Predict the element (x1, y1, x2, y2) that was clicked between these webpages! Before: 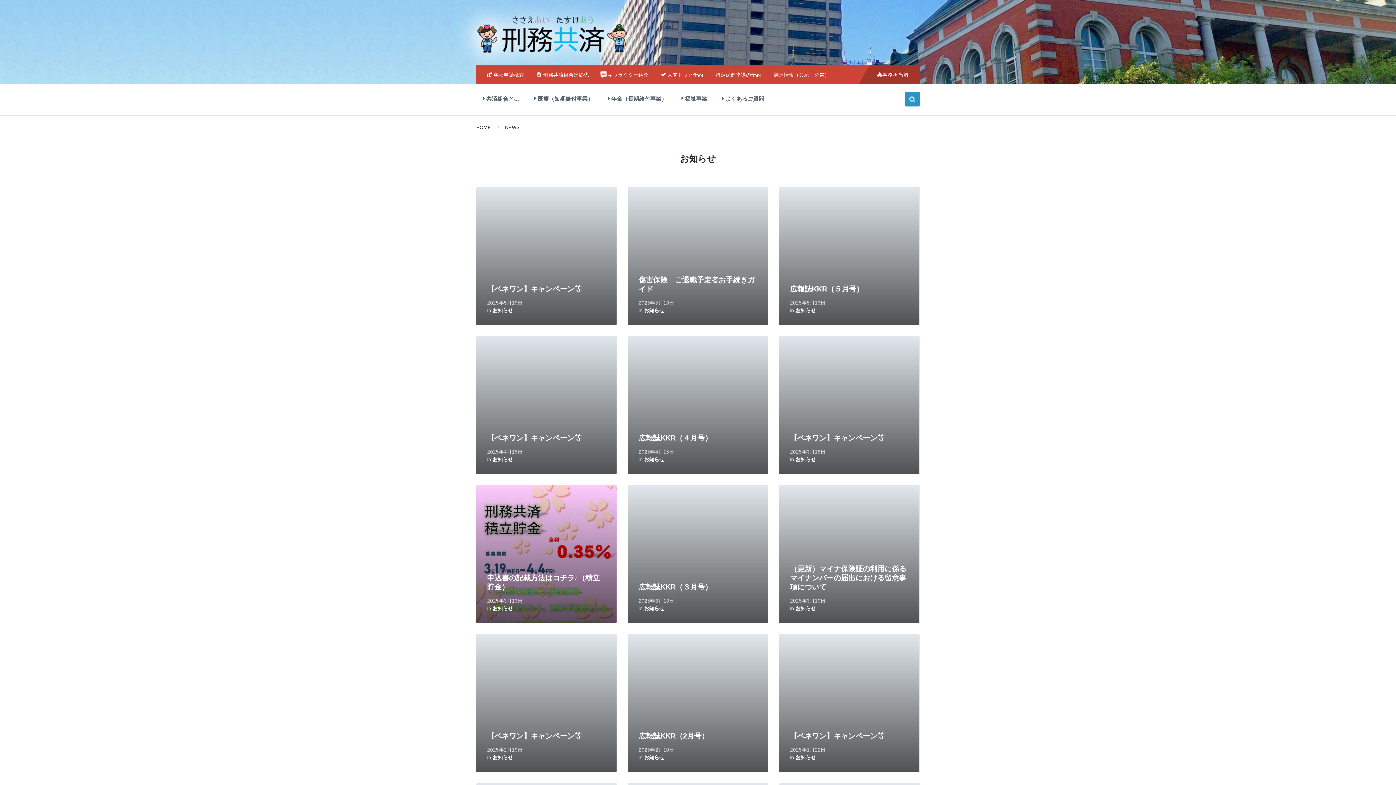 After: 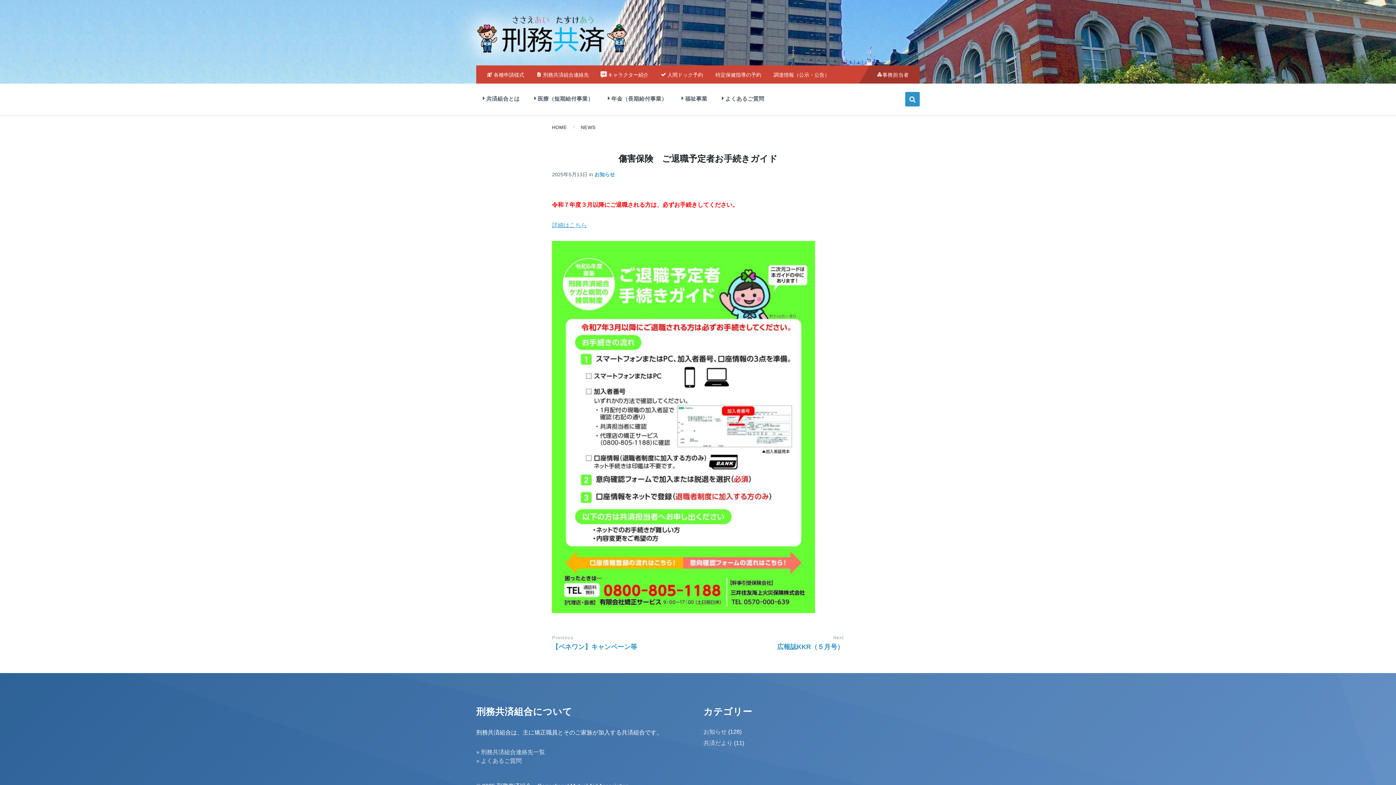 Action: label: Read More bbox: (627, 187, 768, 325)